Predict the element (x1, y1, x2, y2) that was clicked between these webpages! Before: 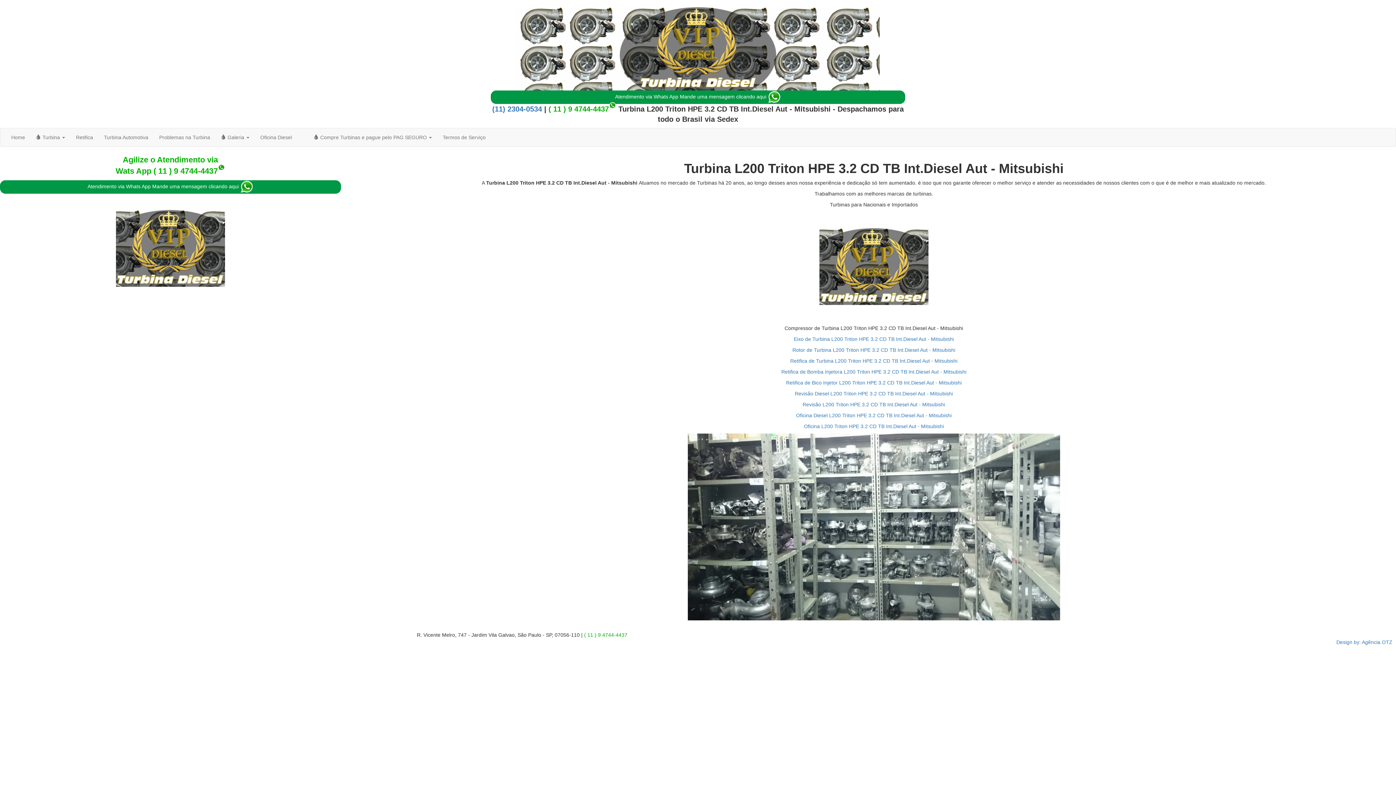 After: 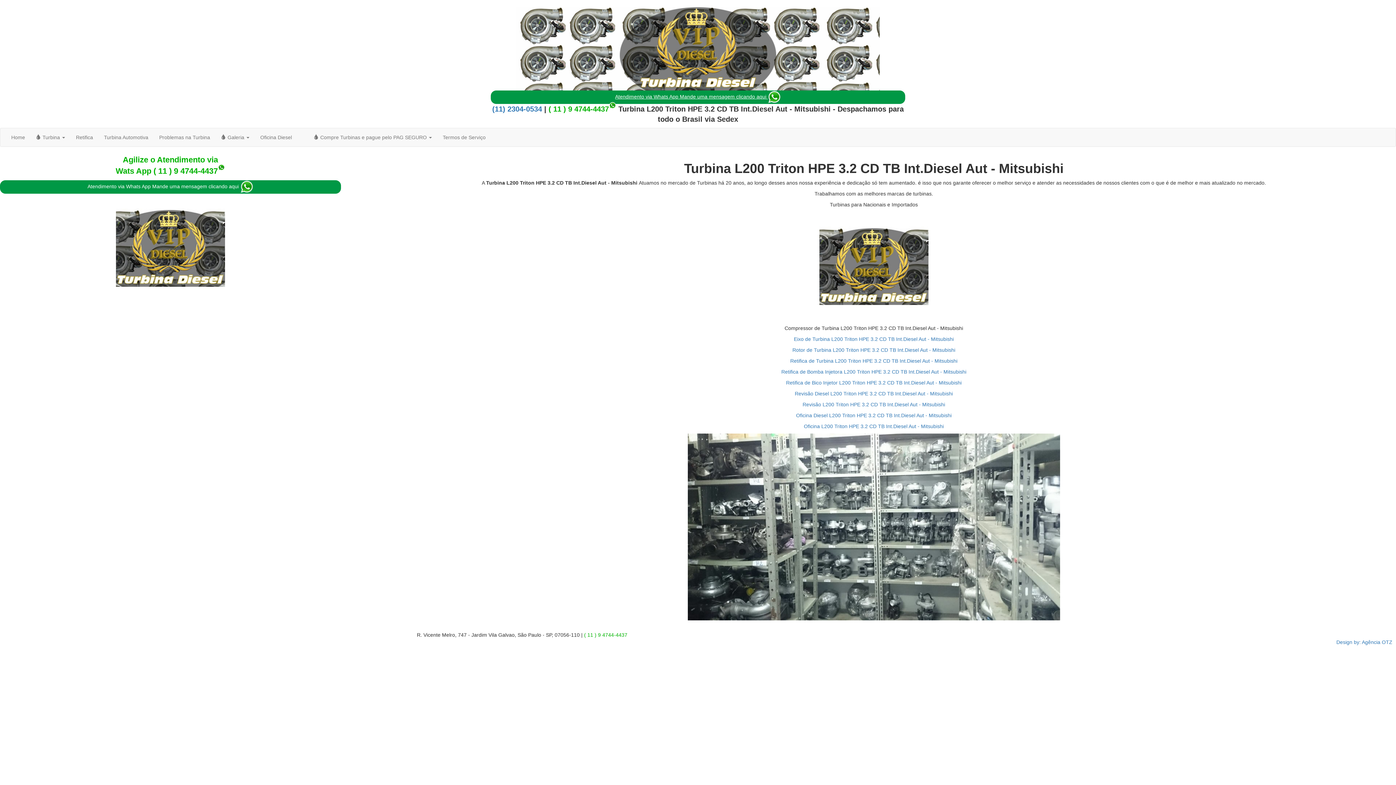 Action: label: Atendimento via Whats App Mande uma mensagem clicando aqui  bbox: (615, 93, 781, 99)